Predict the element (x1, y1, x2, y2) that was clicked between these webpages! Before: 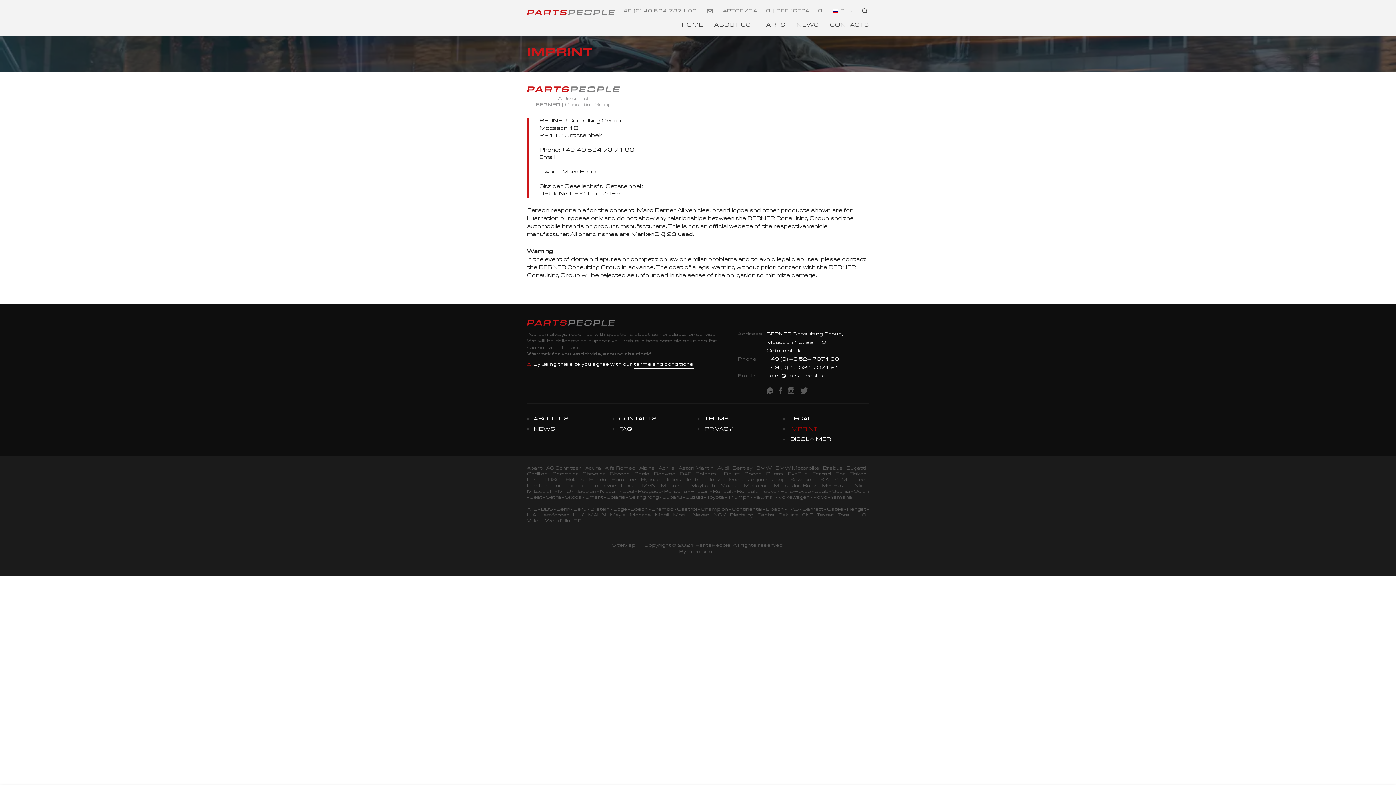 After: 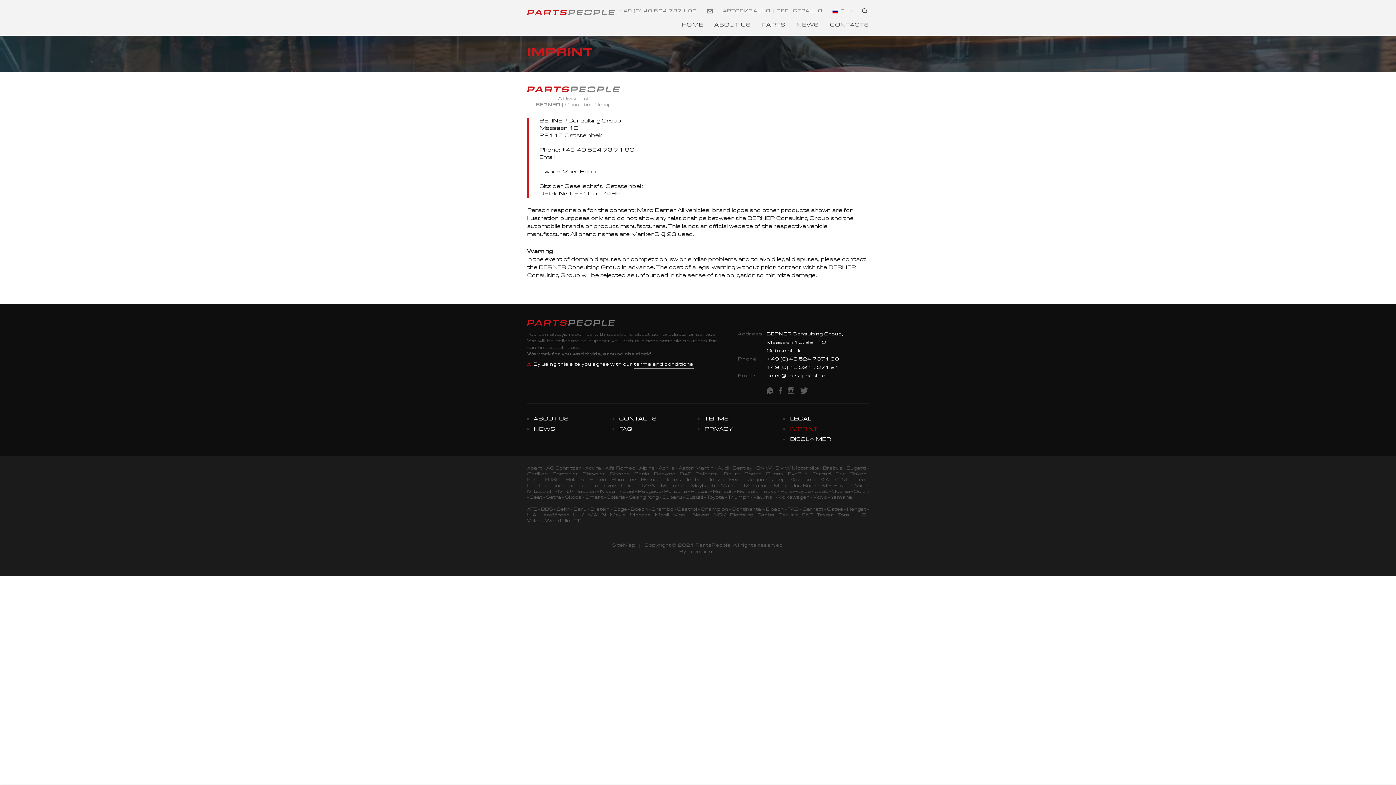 Action: label: IMPRINT bbox: (783, 425, 818, 435)